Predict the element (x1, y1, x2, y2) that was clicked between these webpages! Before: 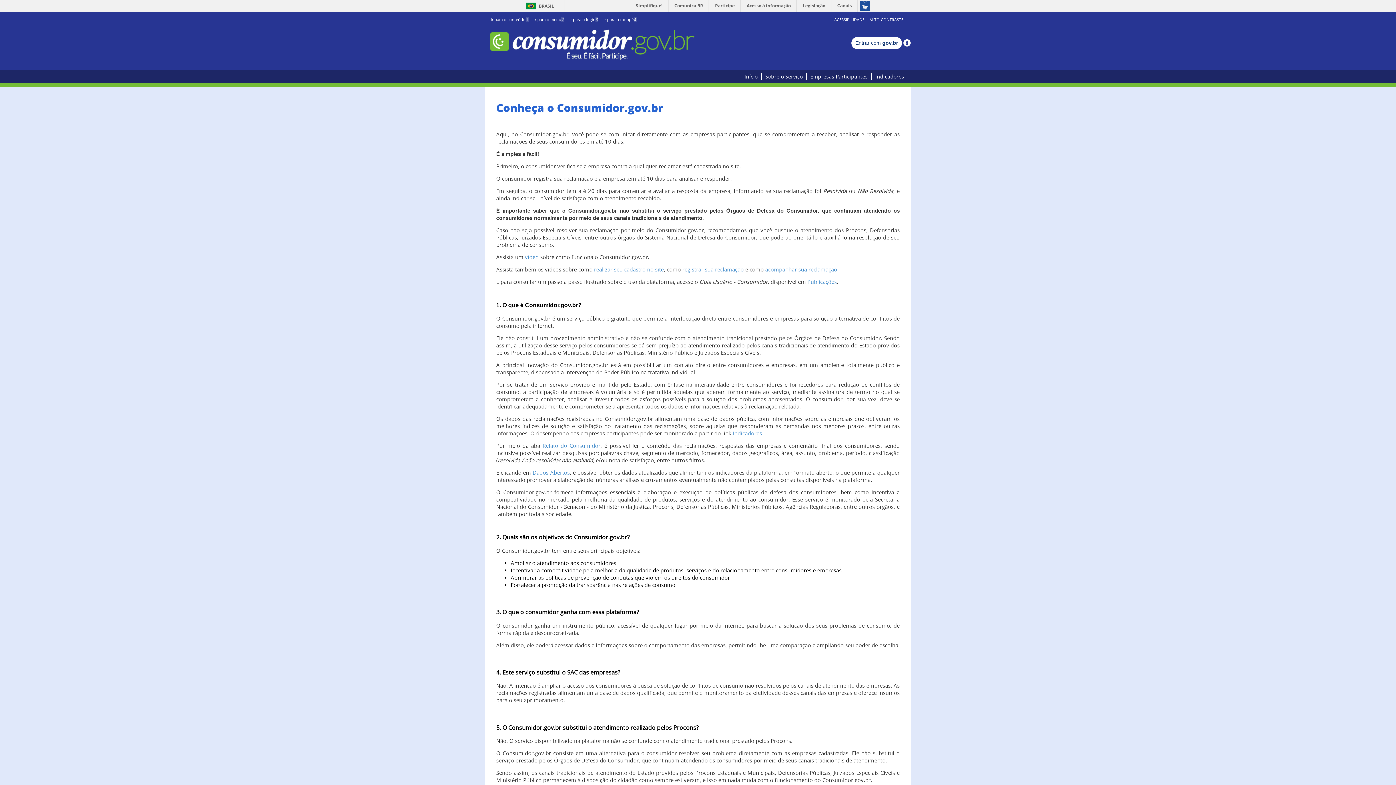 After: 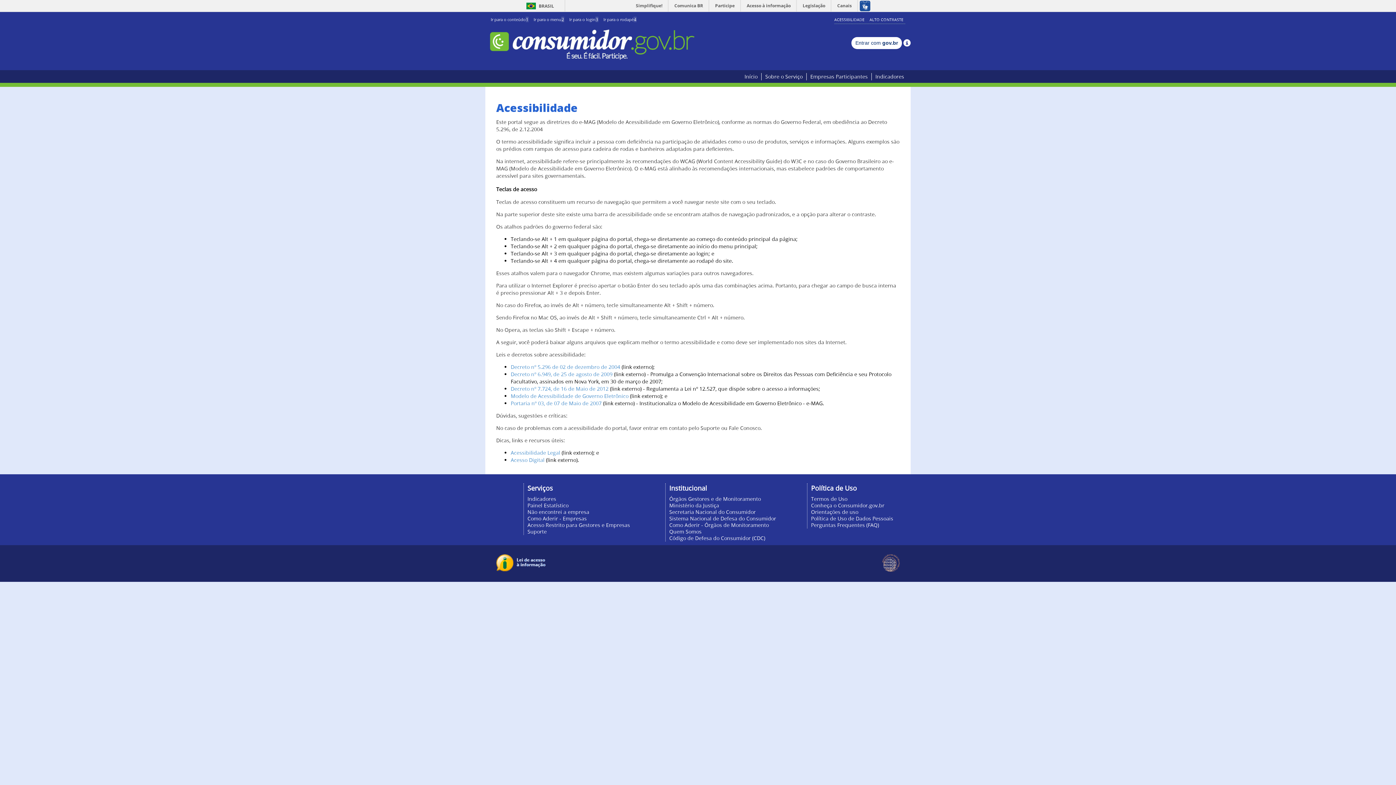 Action: label: ACESSIBILIDADE bbox: (834, 17, 864, 22)